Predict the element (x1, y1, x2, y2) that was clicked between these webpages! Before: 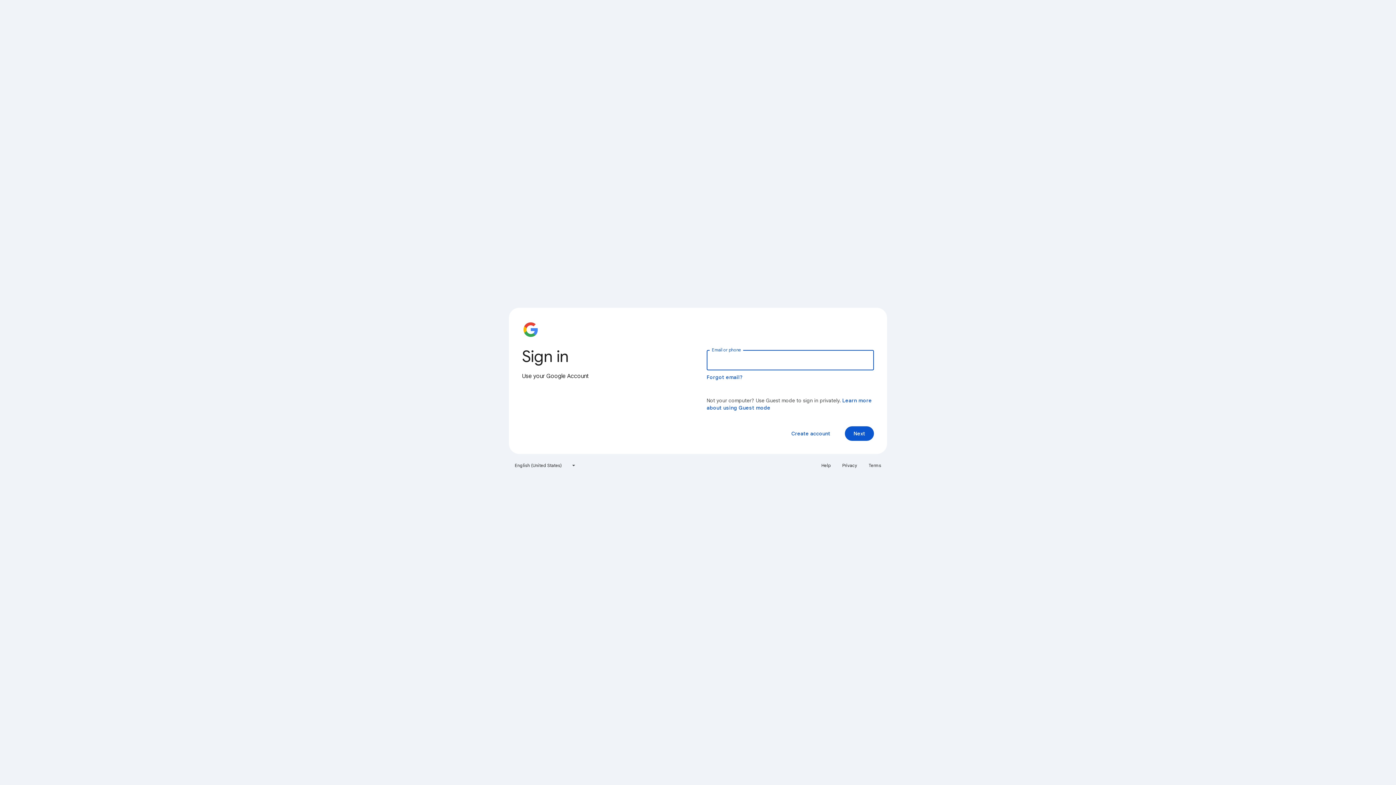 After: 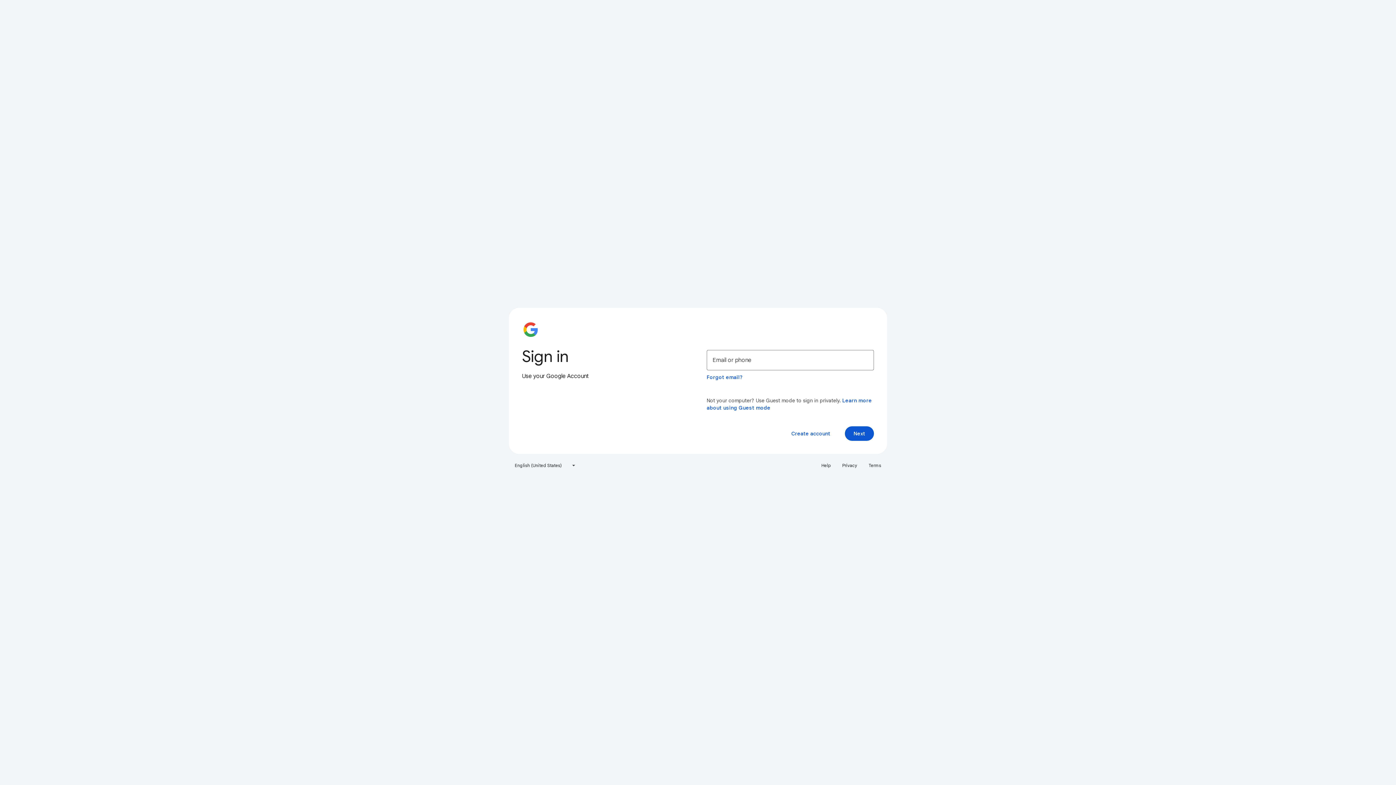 Action: label: Terms bbox: (864, 460, 885, 471)